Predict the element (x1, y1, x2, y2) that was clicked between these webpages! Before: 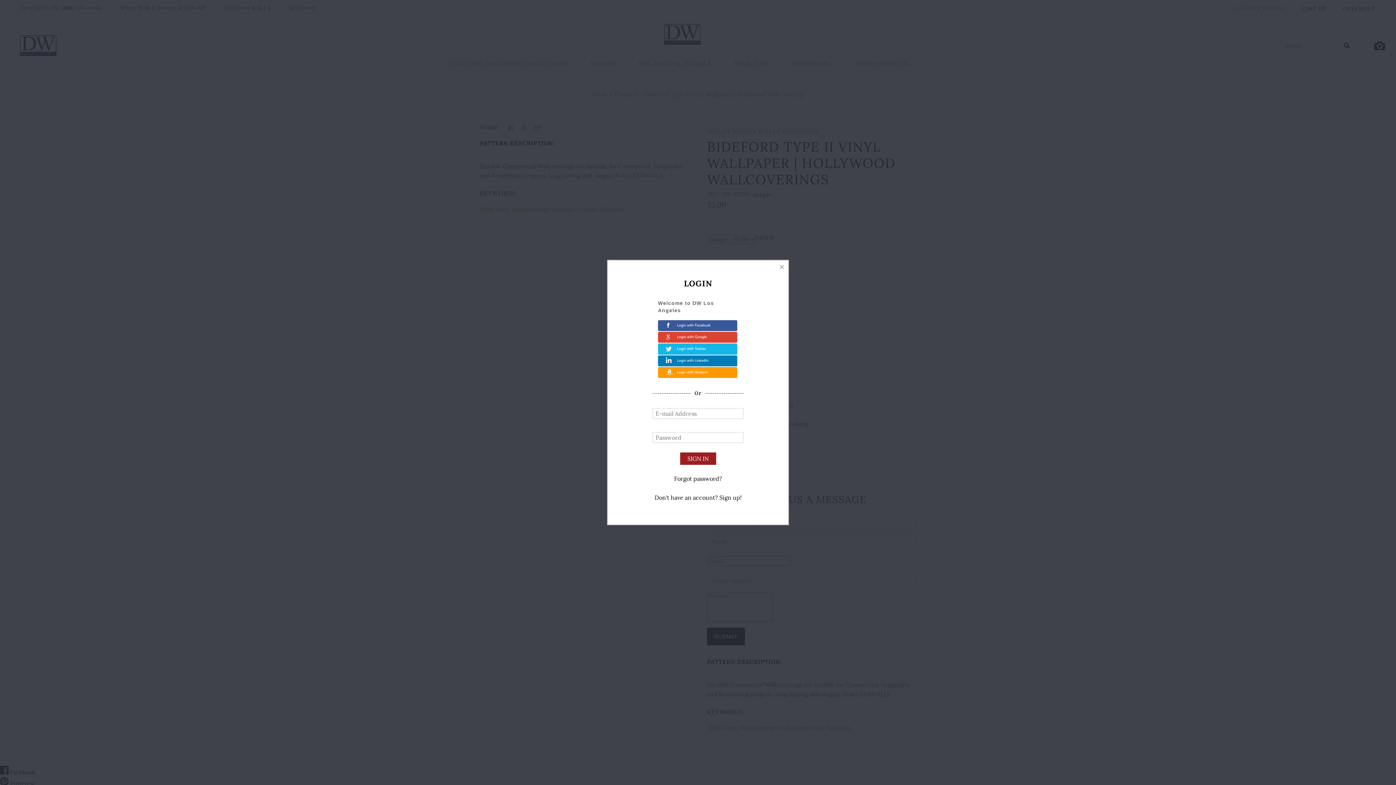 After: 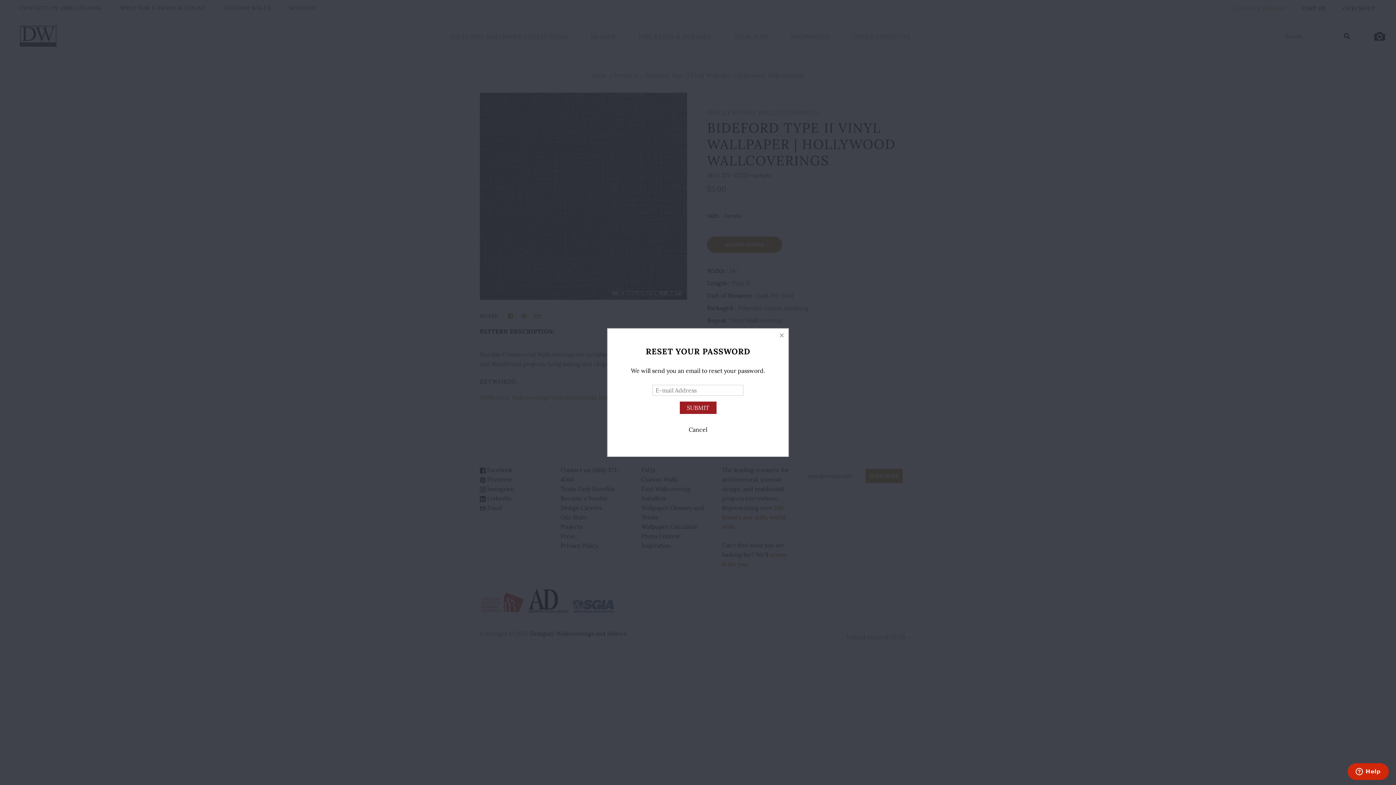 Action: bbox: (674, 475, 722, 482) label: Forgot password?